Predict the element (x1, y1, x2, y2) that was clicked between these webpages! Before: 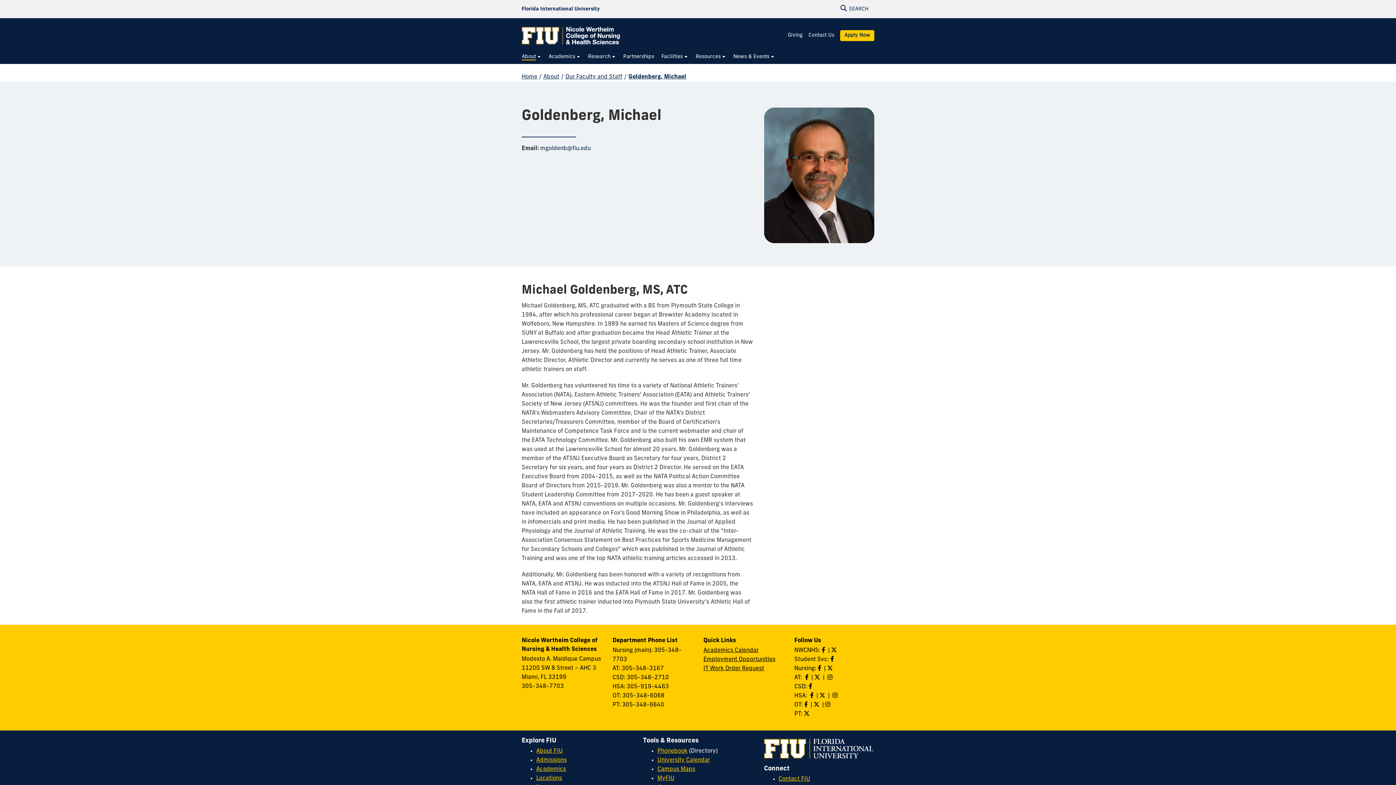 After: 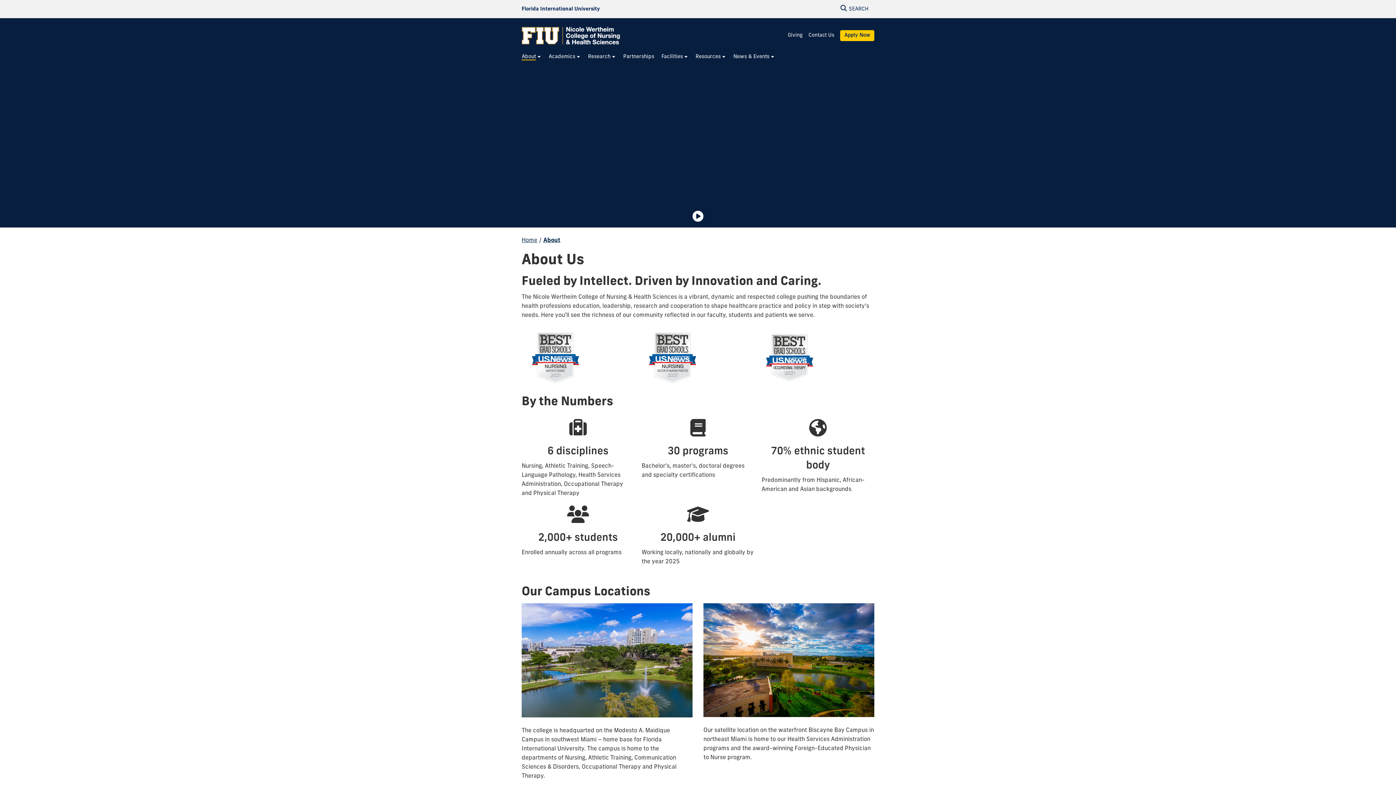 Action: bbox: (543, 74, 559, 79) label: About